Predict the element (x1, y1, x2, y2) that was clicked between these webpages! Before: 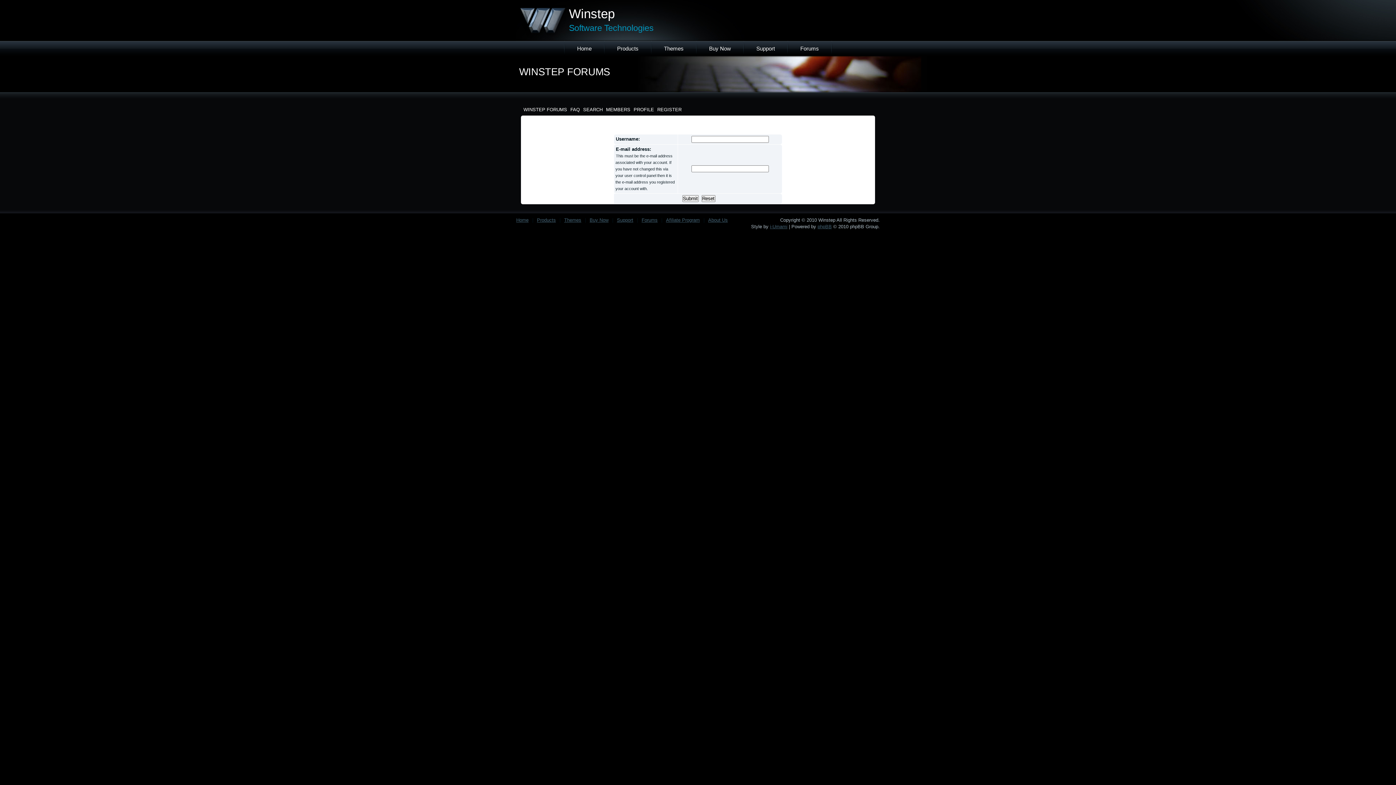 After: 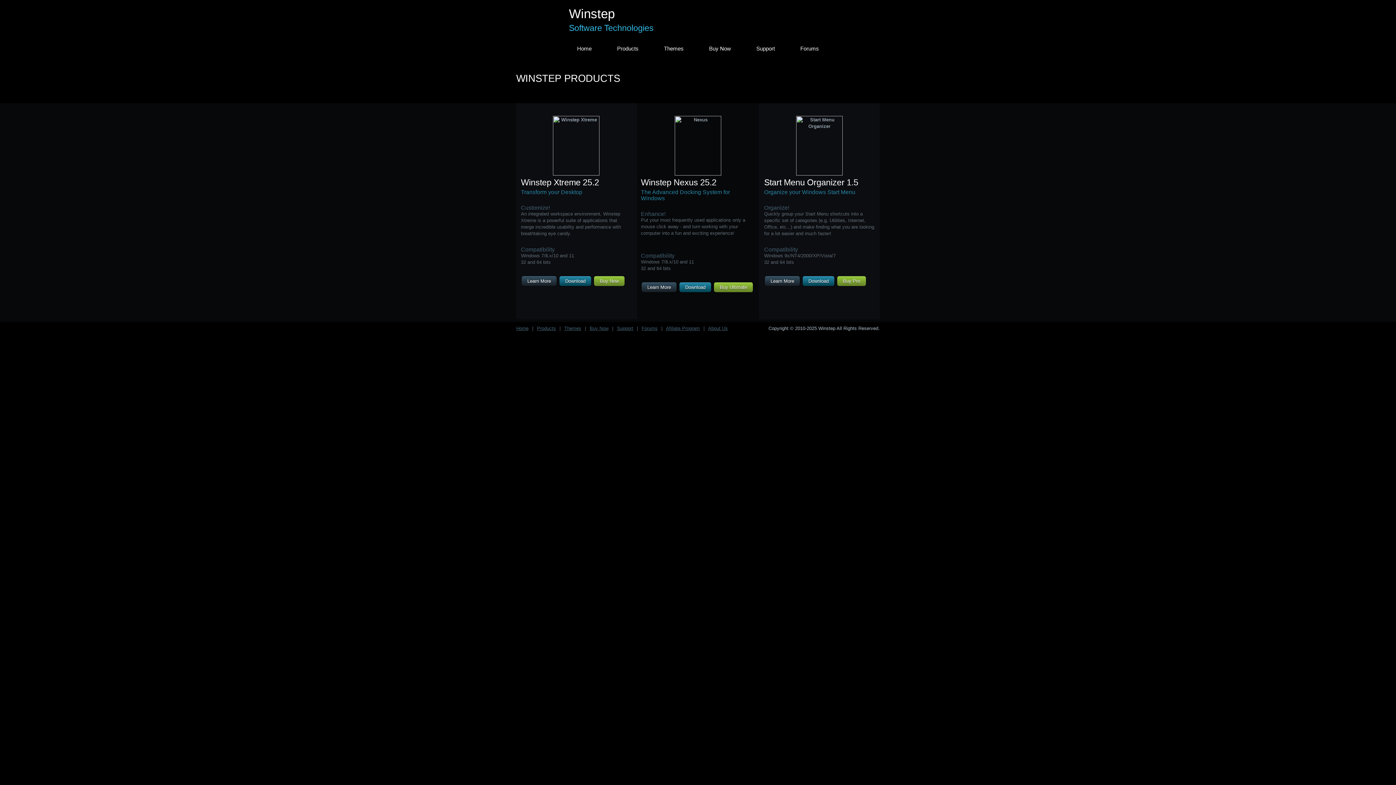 Action: bbox: (537, 217, 556, 222) label: Products